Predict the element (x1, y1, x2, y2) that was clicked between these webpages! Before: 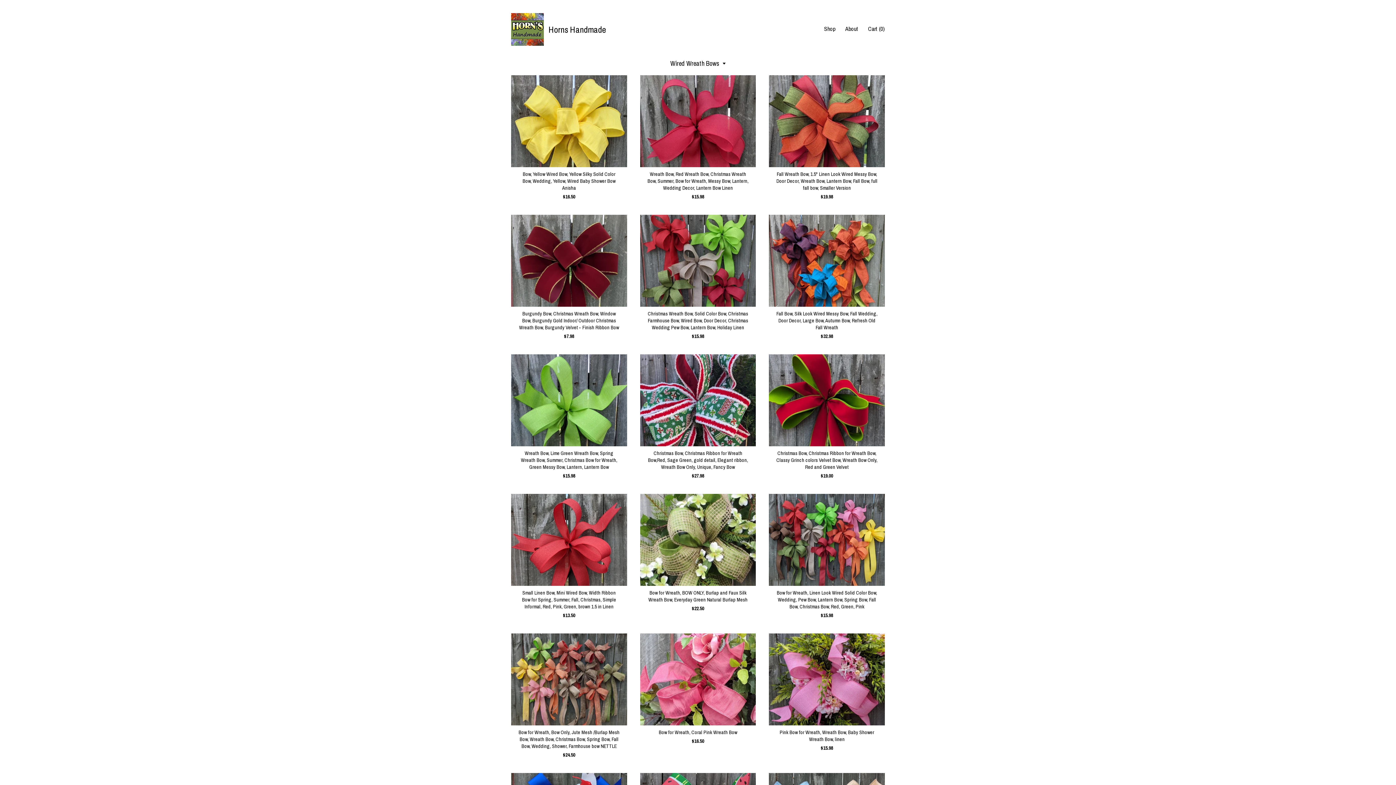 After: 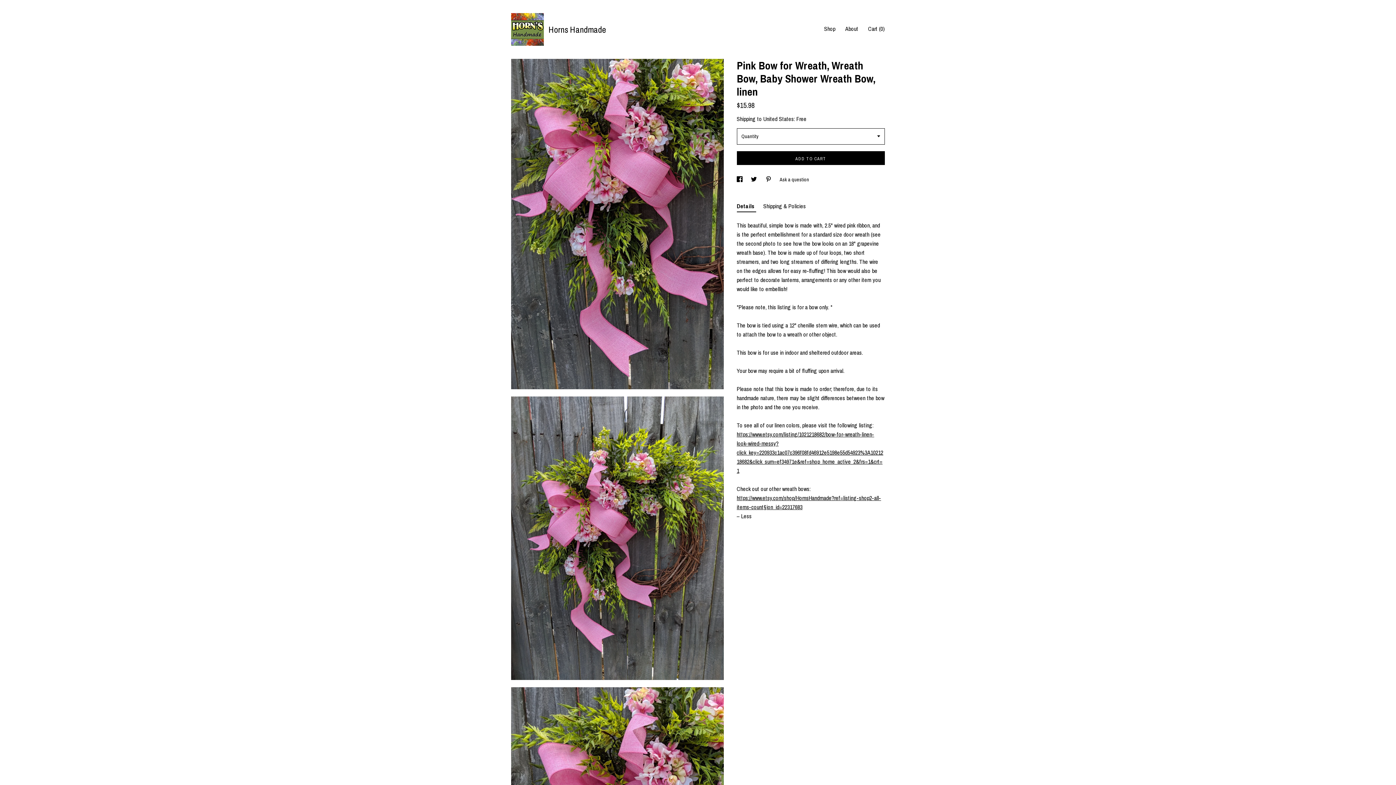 Action: label: Pink Bow for Wreath, Wreath Bow, Baby Shower Wreath Bow, linen
$15.98 bbox: (769, 633, 885, 752)